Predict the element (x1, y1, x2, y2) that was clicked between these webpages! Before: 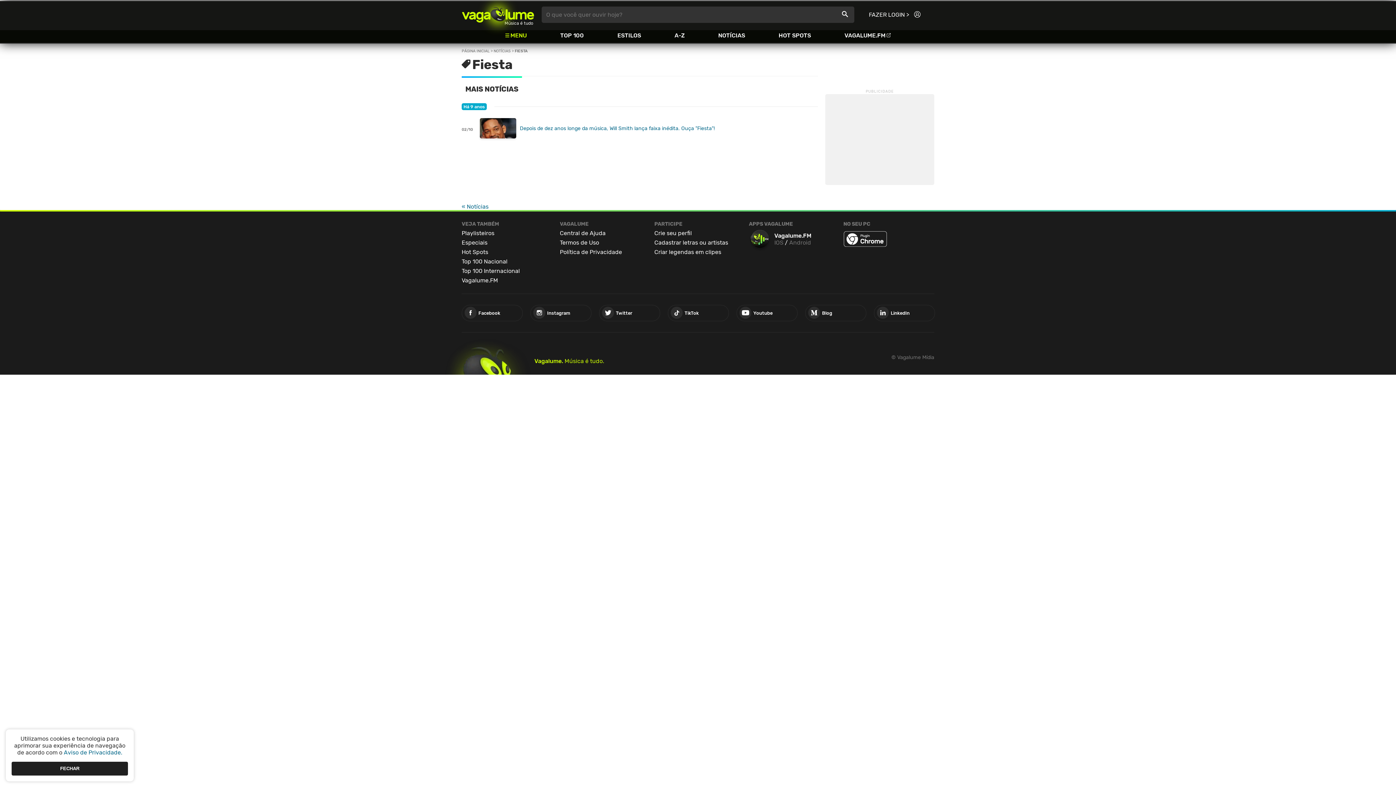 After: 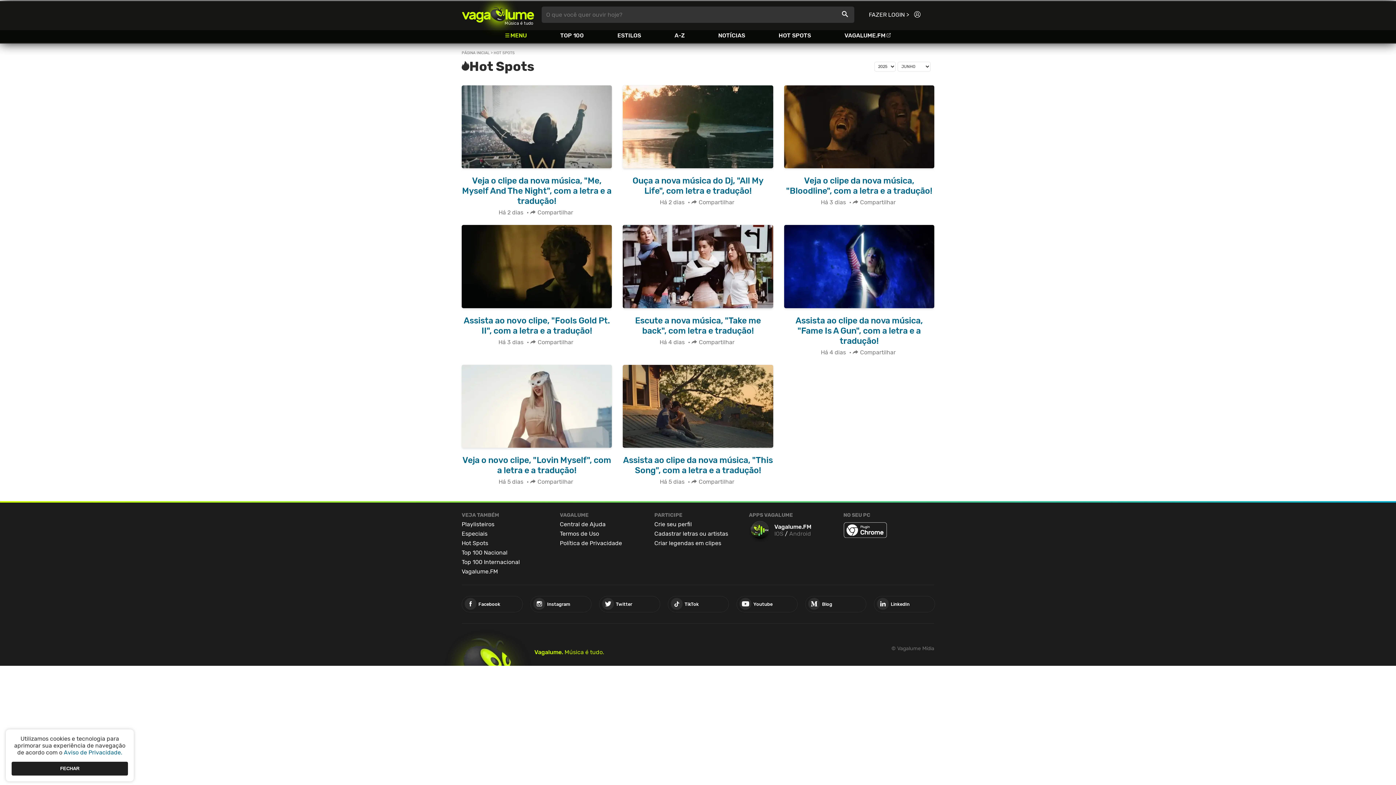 Action: bbox: (461, 248, 488, 255) label: Hot Spots